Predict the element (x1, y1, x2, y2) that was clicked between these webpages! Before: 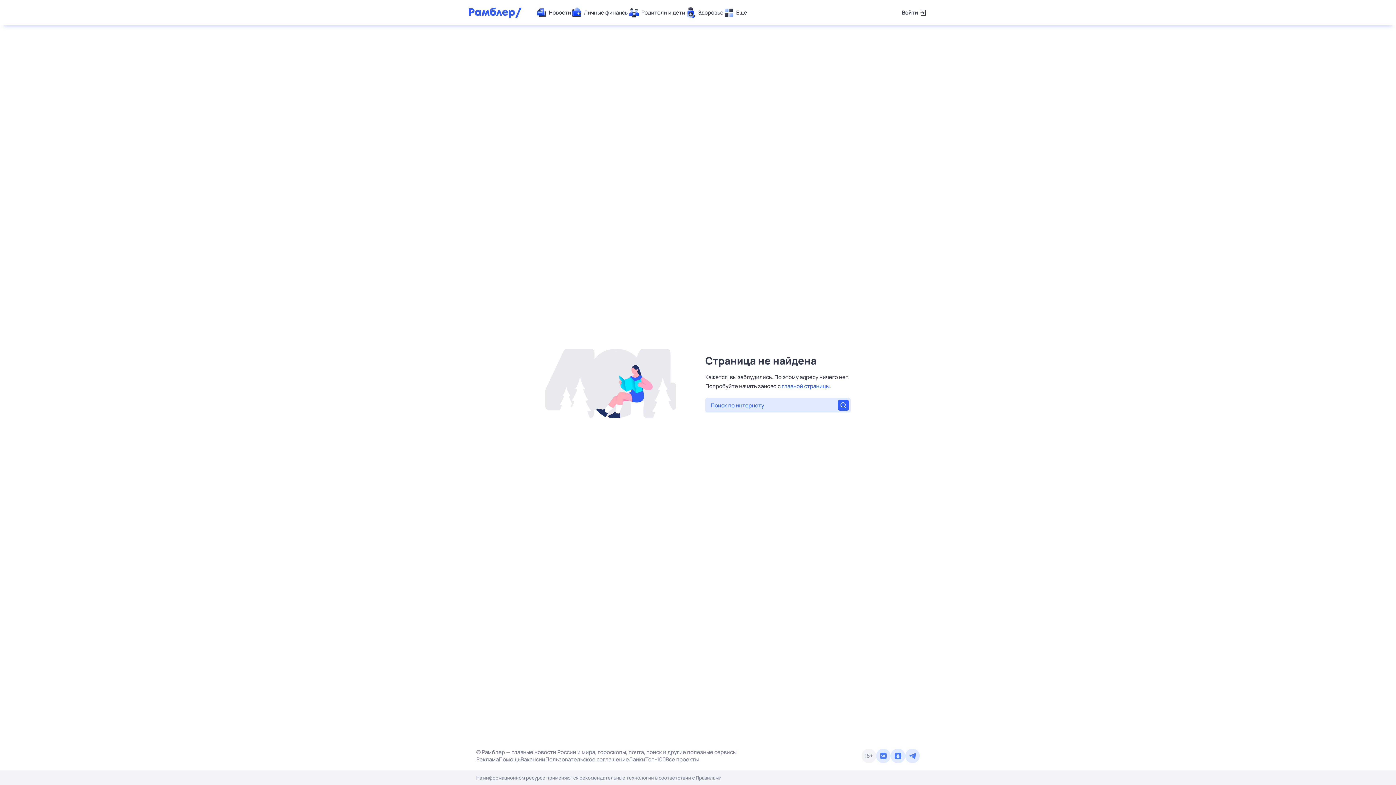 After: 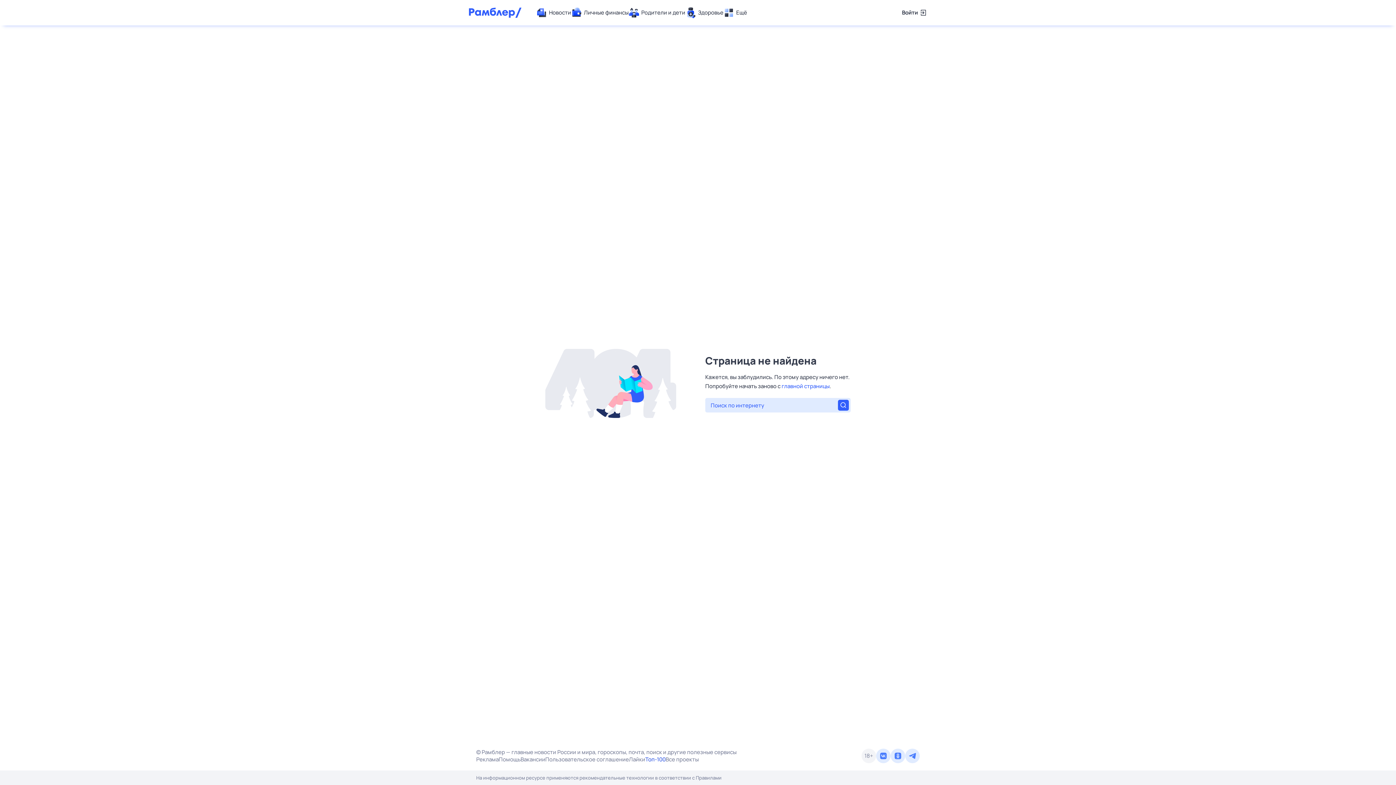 Action: label: Топ-100 bbox: (645, 756, 665, 763)